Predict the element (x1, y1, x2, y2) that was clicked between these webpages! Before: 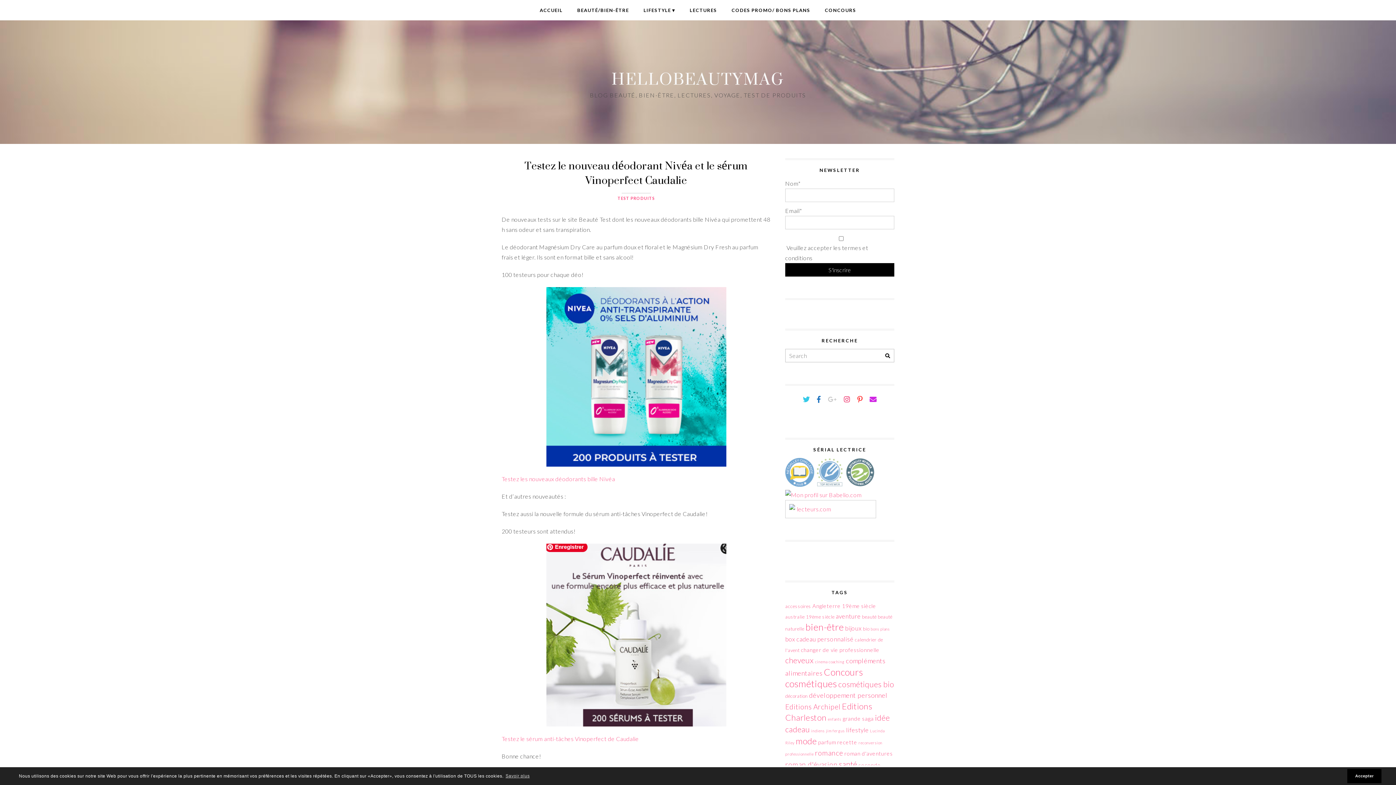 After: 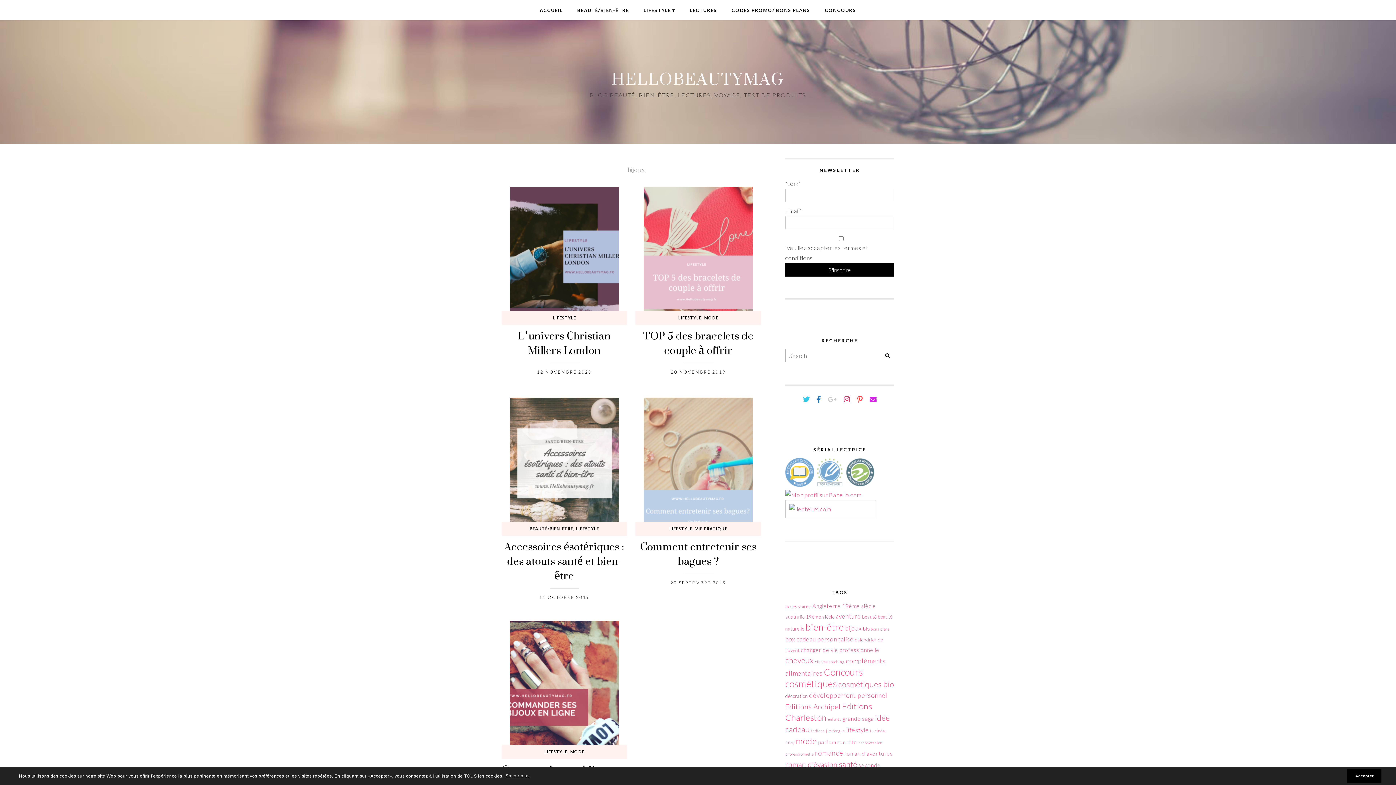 Action: bbox: (845, 624, 862, 632) label: bijoux (5 éléments)